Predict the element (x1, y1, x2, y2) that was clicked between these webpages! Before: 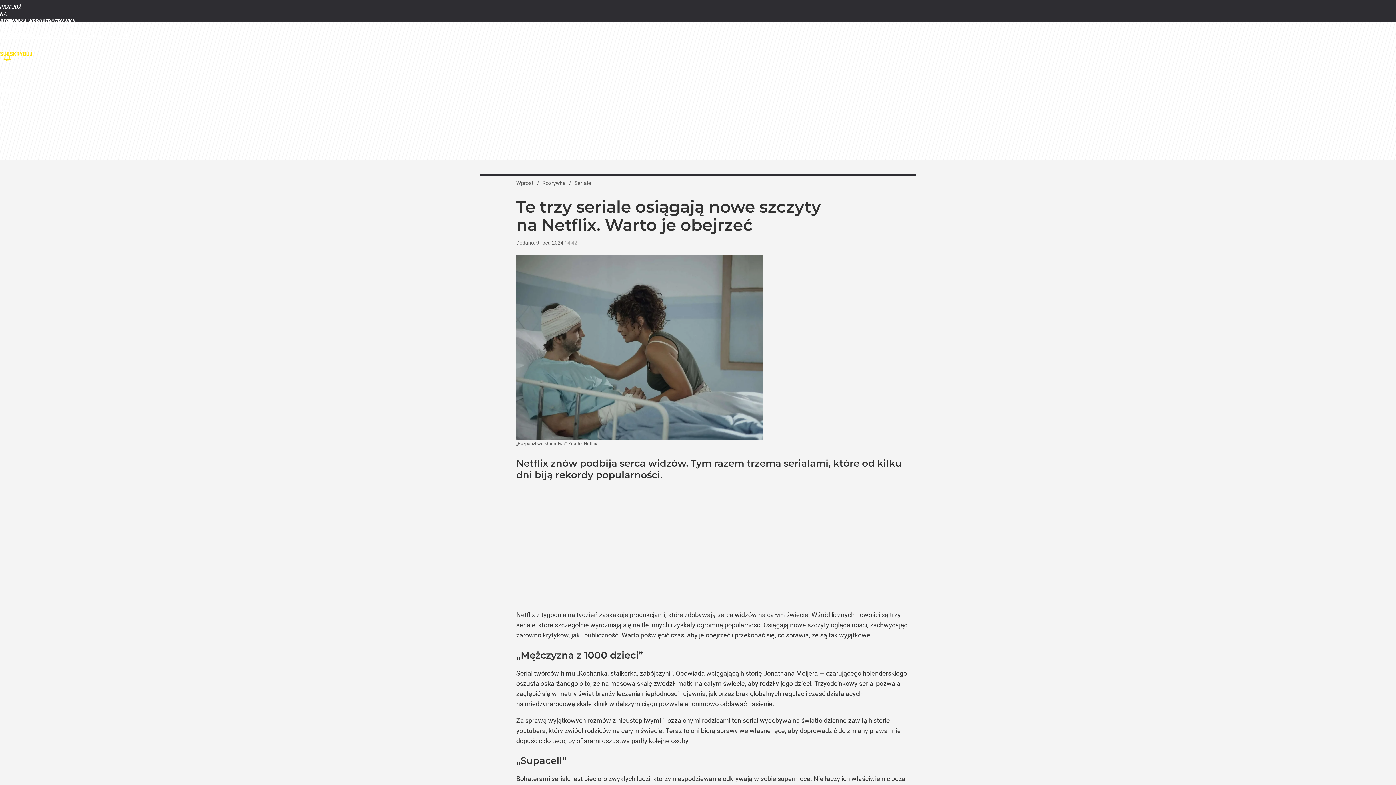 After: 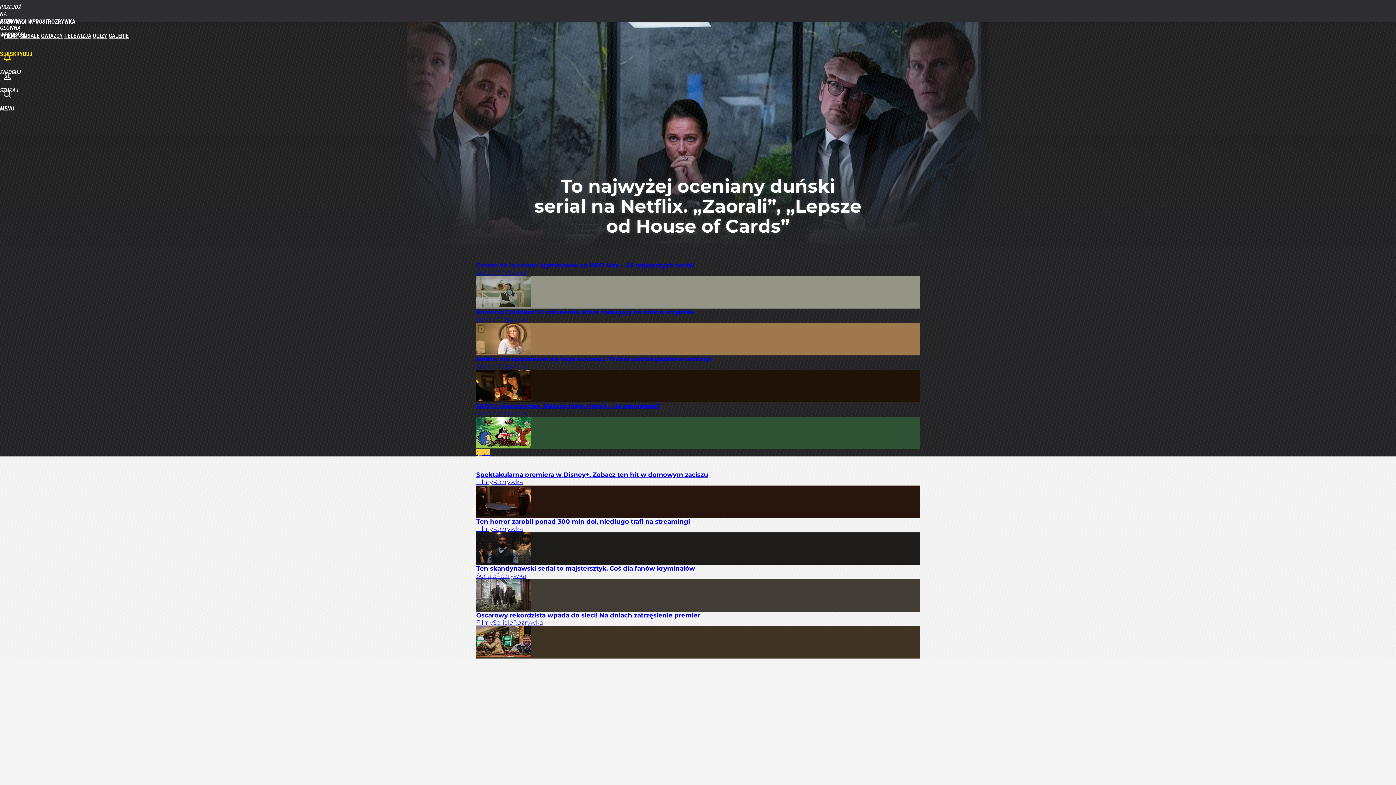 Action: label: ROZRYWKA WPROST bbox: (0, 18, 75, 25)